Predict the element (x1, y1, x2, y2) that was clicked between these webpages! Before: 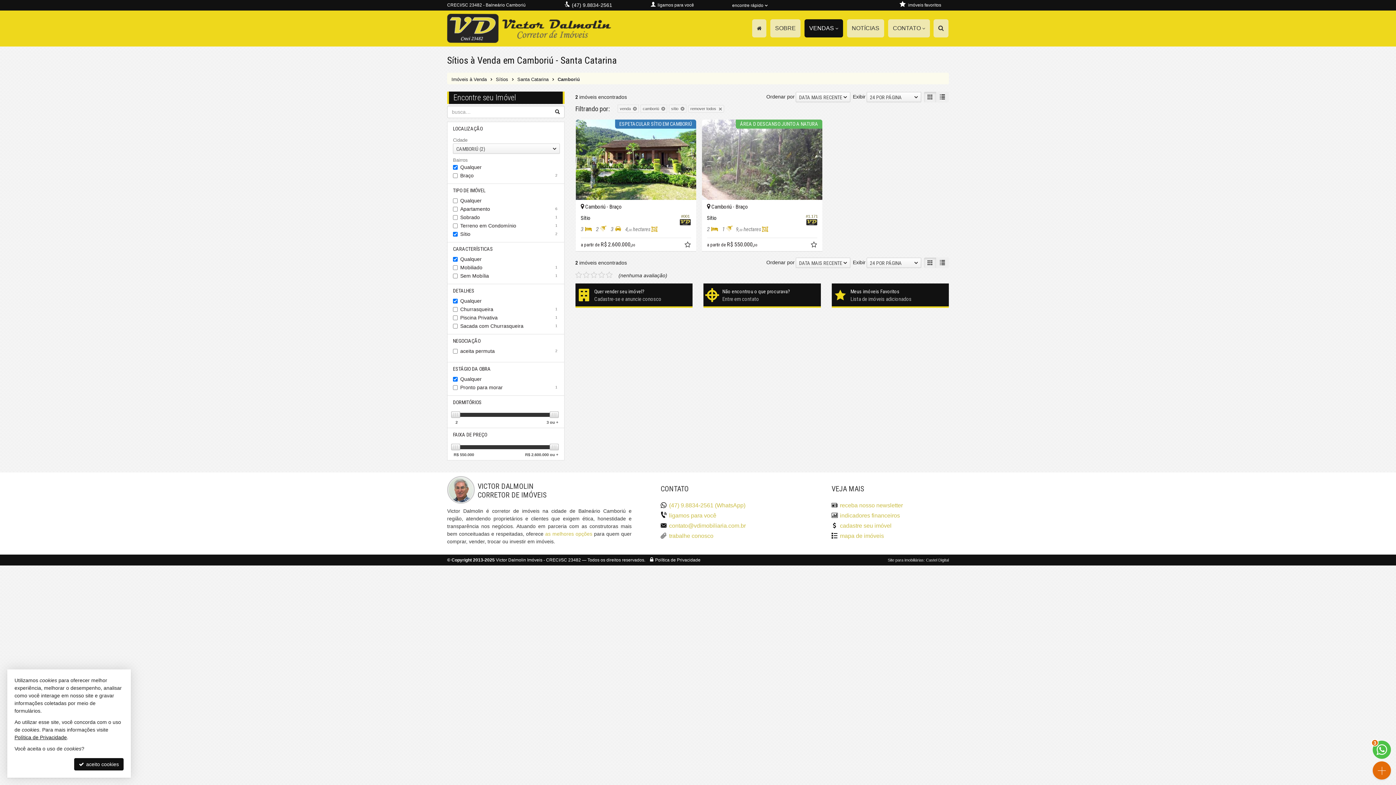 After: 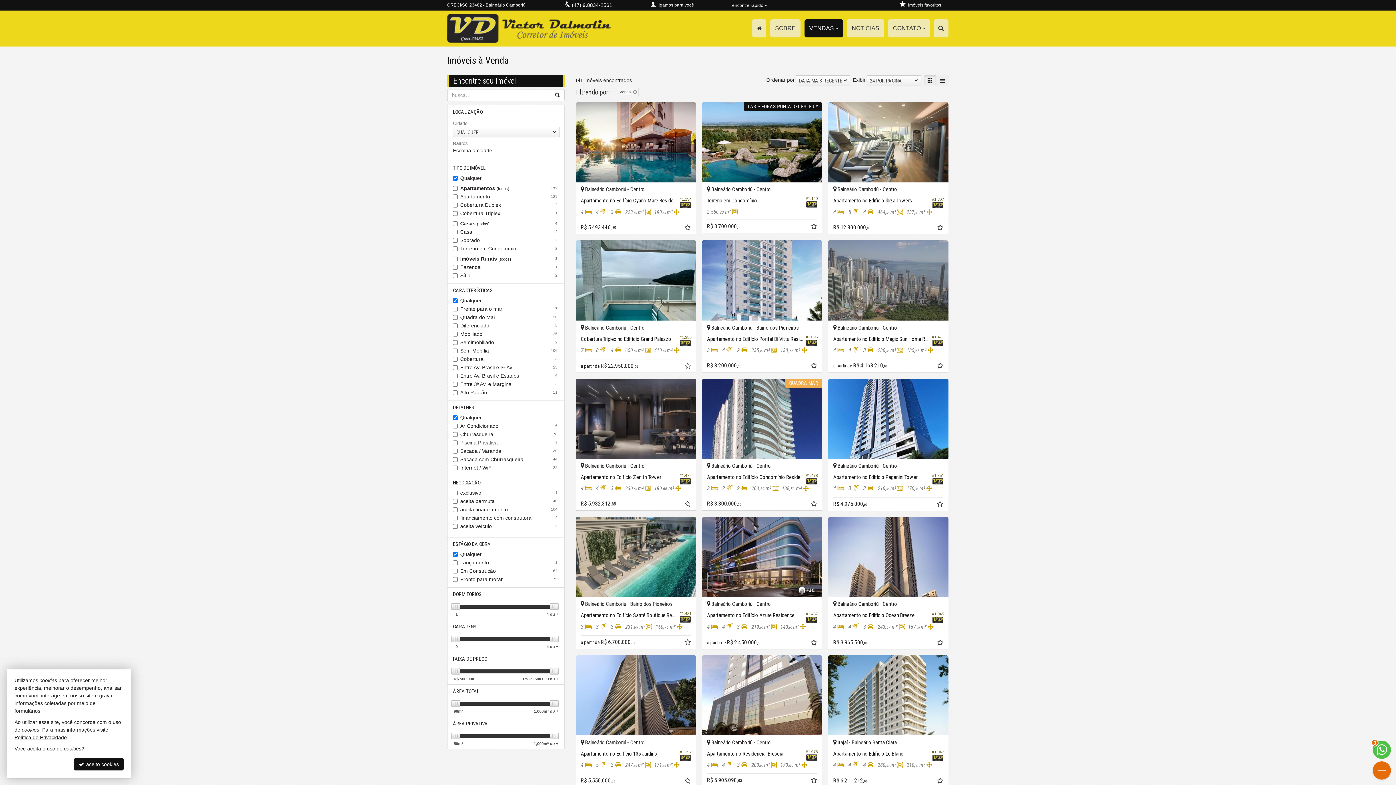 Action: bbox: (545, 531, 592, 537) label: as melhores opções